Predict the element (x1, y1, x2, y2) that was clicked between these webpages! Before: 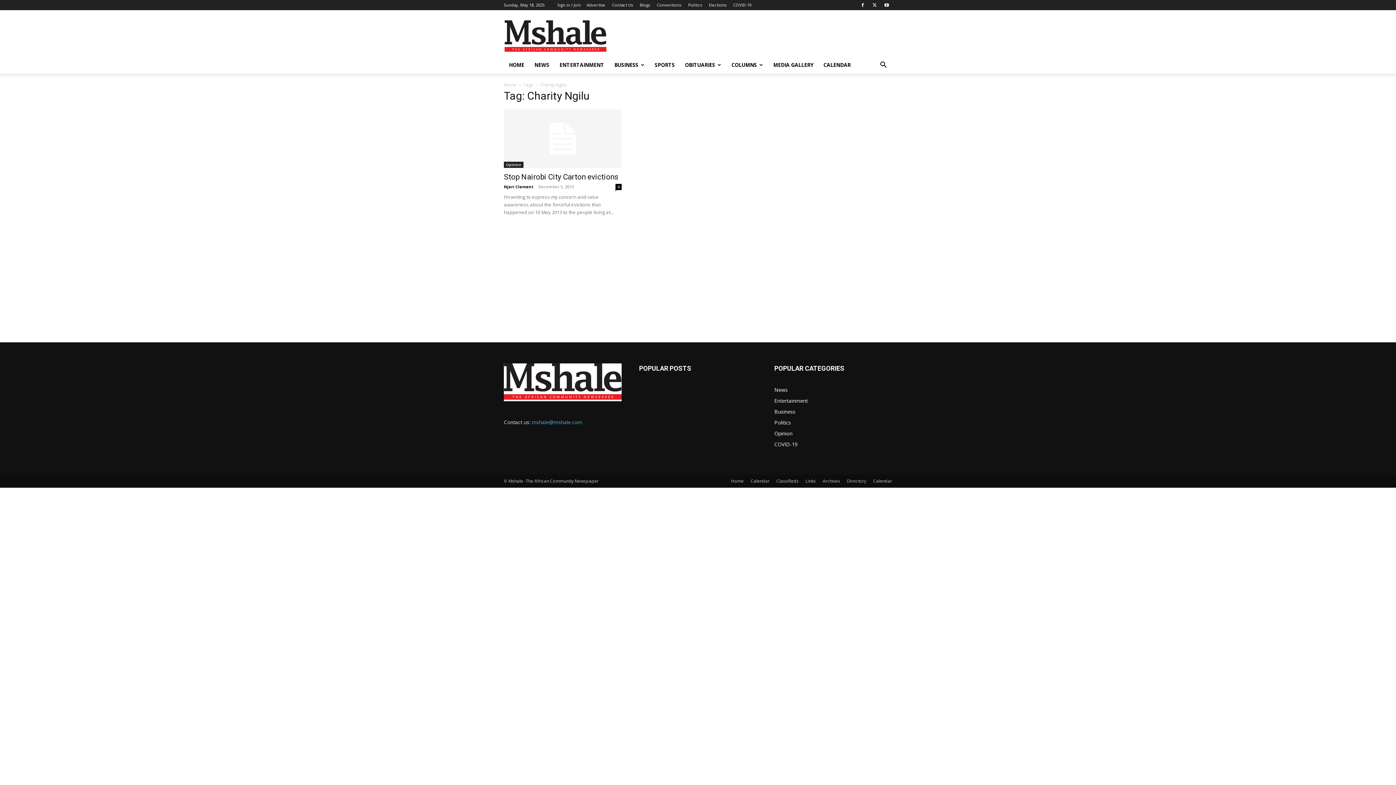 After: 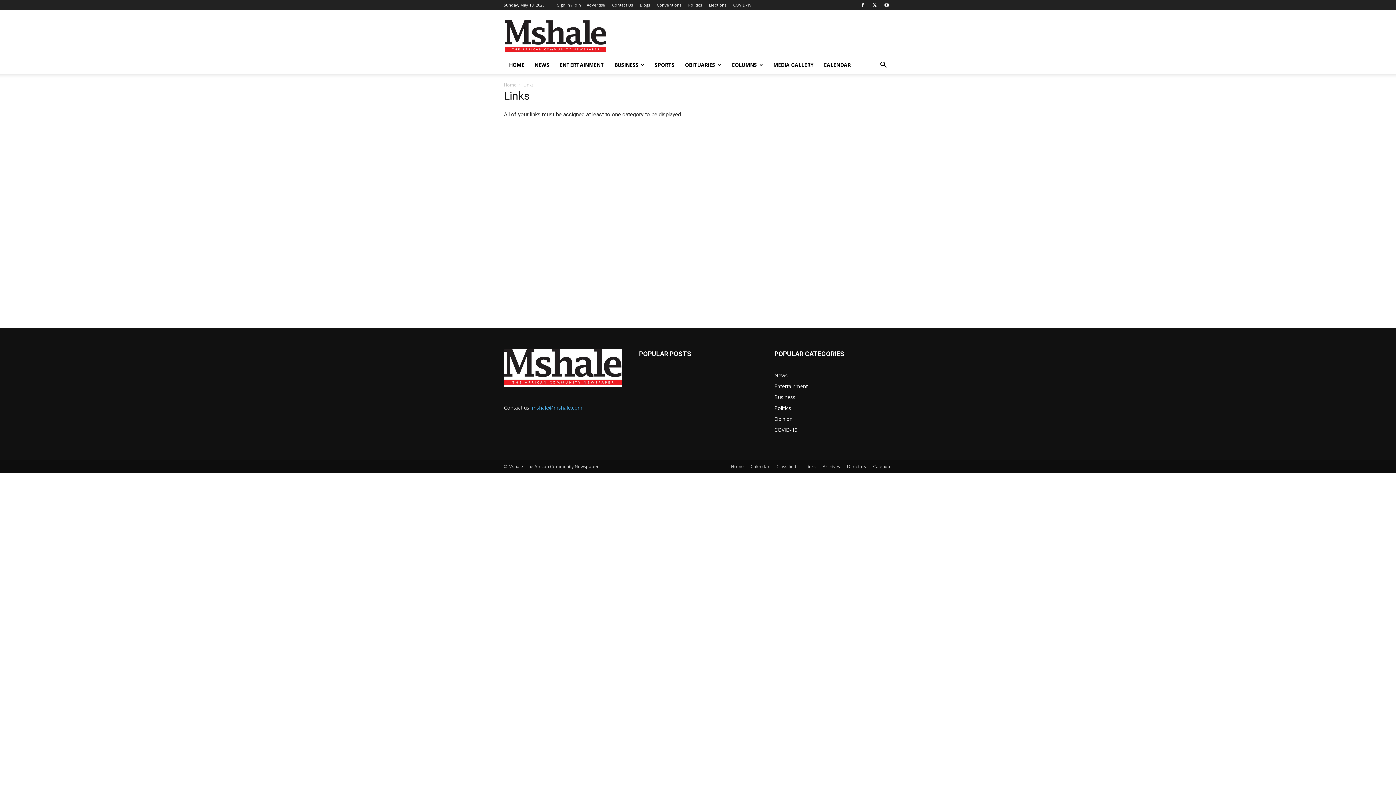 Action: label: Links bbox: (805, 478, 816, 484)